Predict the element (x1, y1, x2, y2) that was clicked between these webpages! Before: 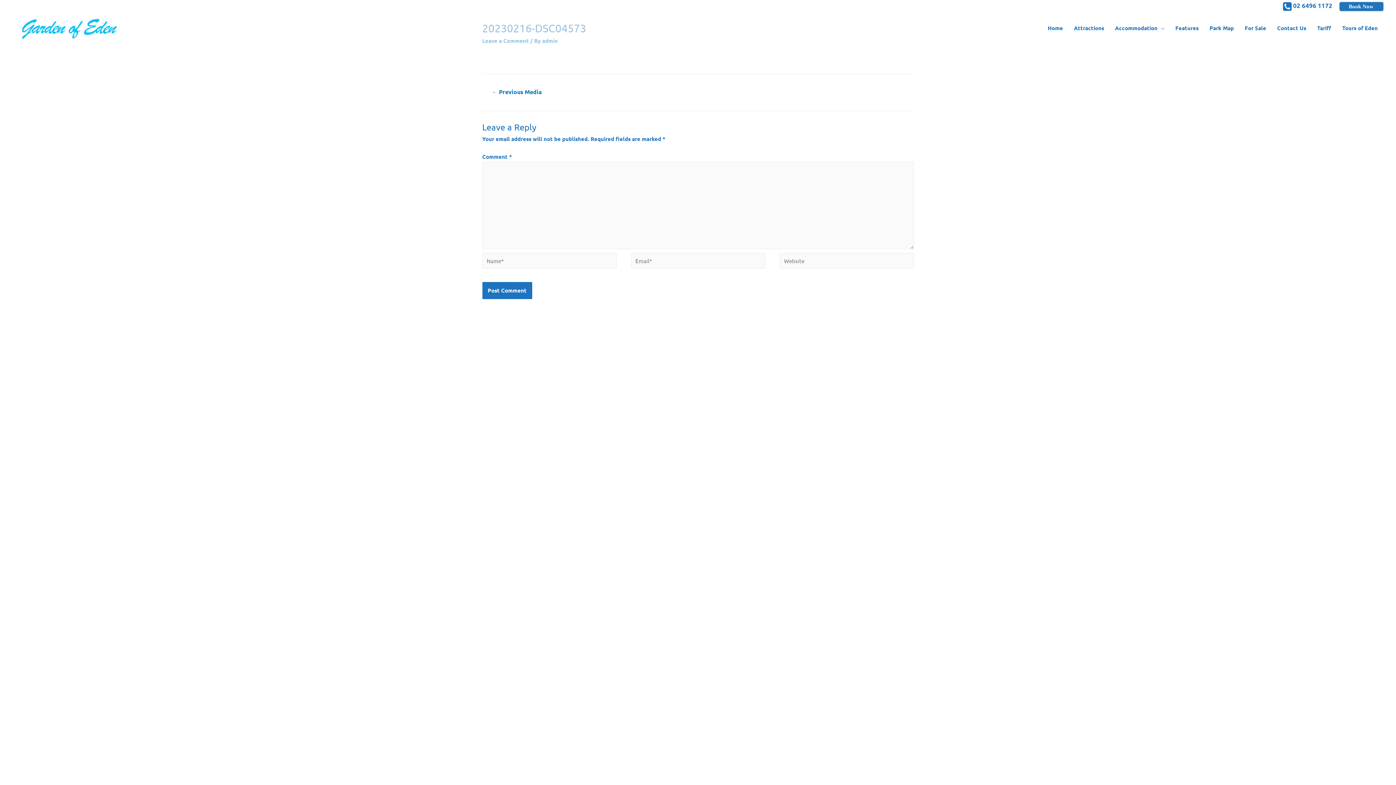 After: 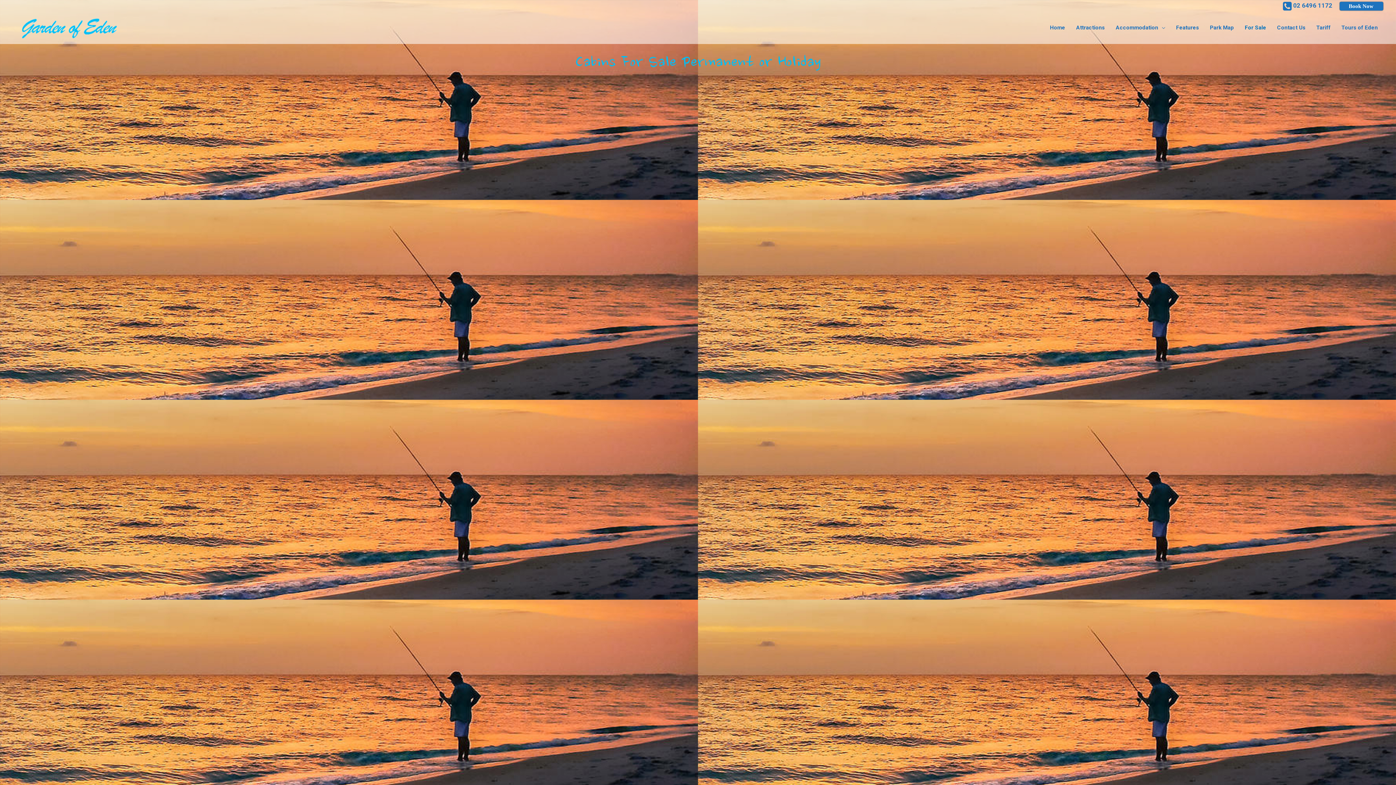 Action: label: For Sale bbox: (1239, 16, 1272, 38)